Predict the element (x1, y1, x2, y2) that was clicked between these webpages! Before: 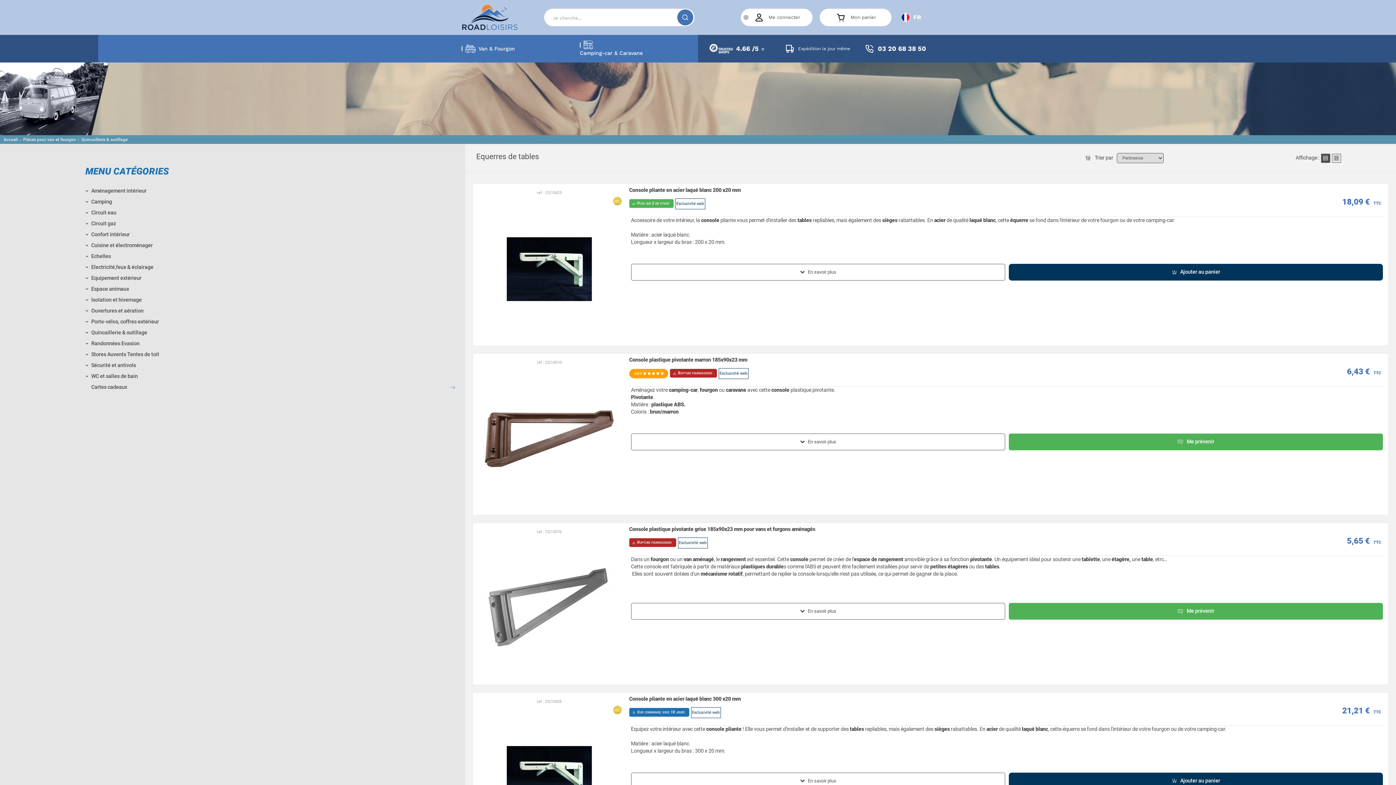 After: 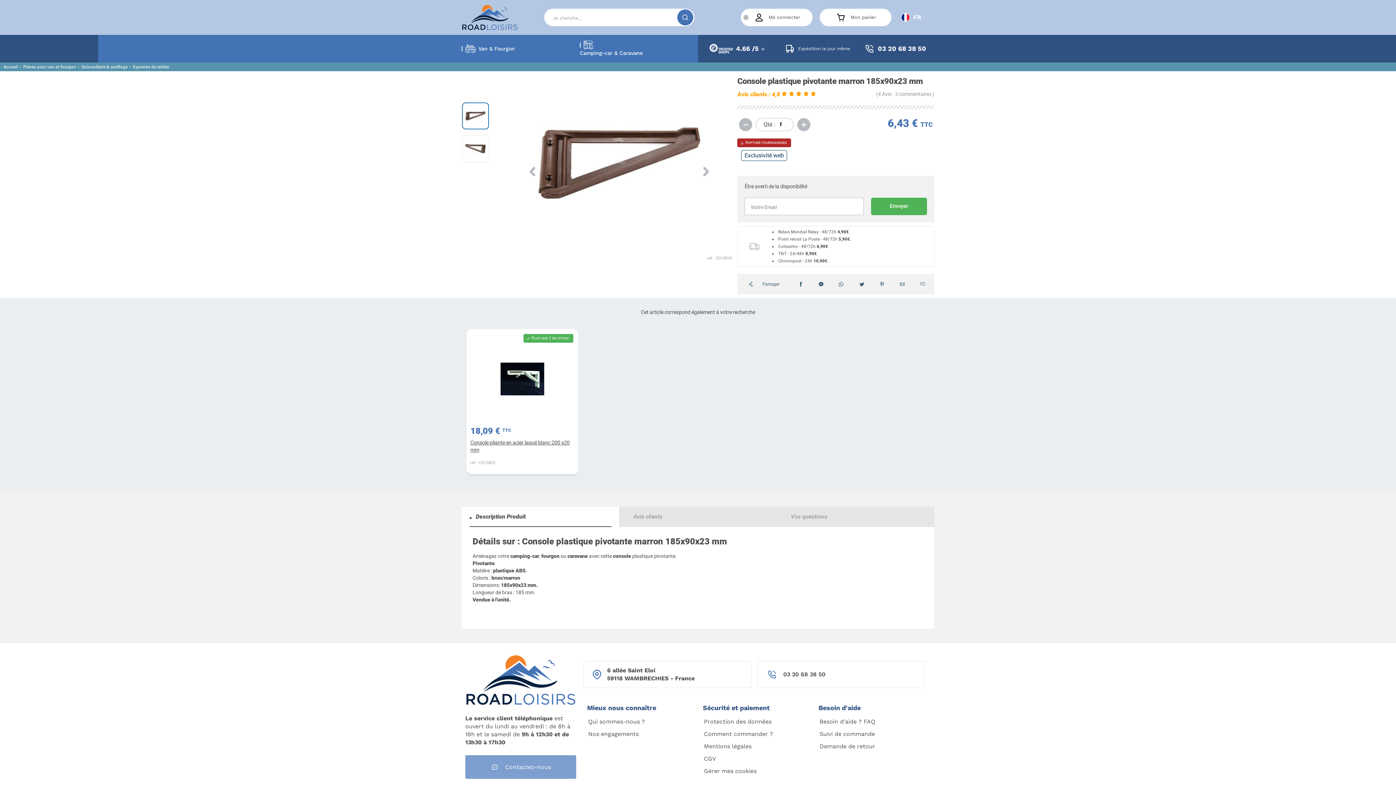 Action: bbox: (473, 355, 625, 517) label: ref : CQ10010